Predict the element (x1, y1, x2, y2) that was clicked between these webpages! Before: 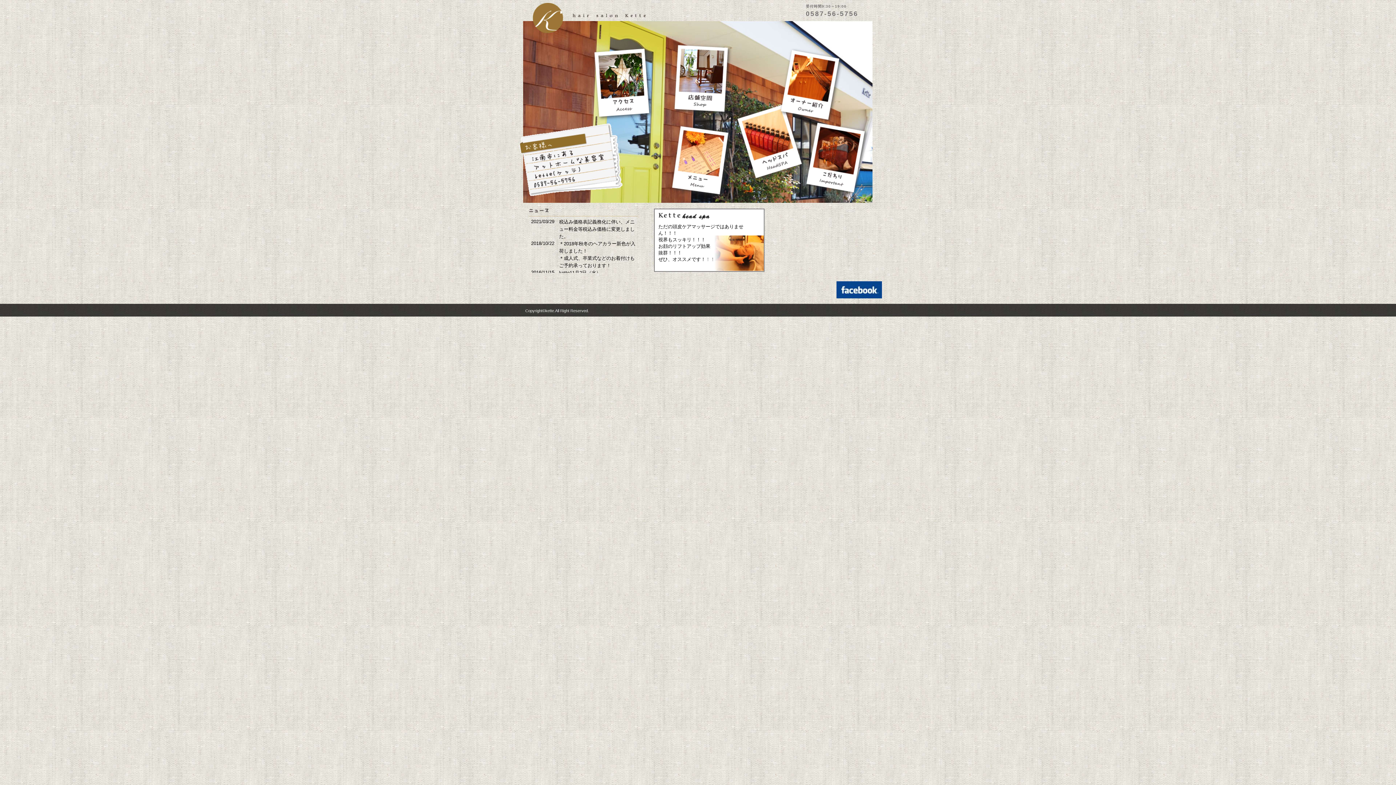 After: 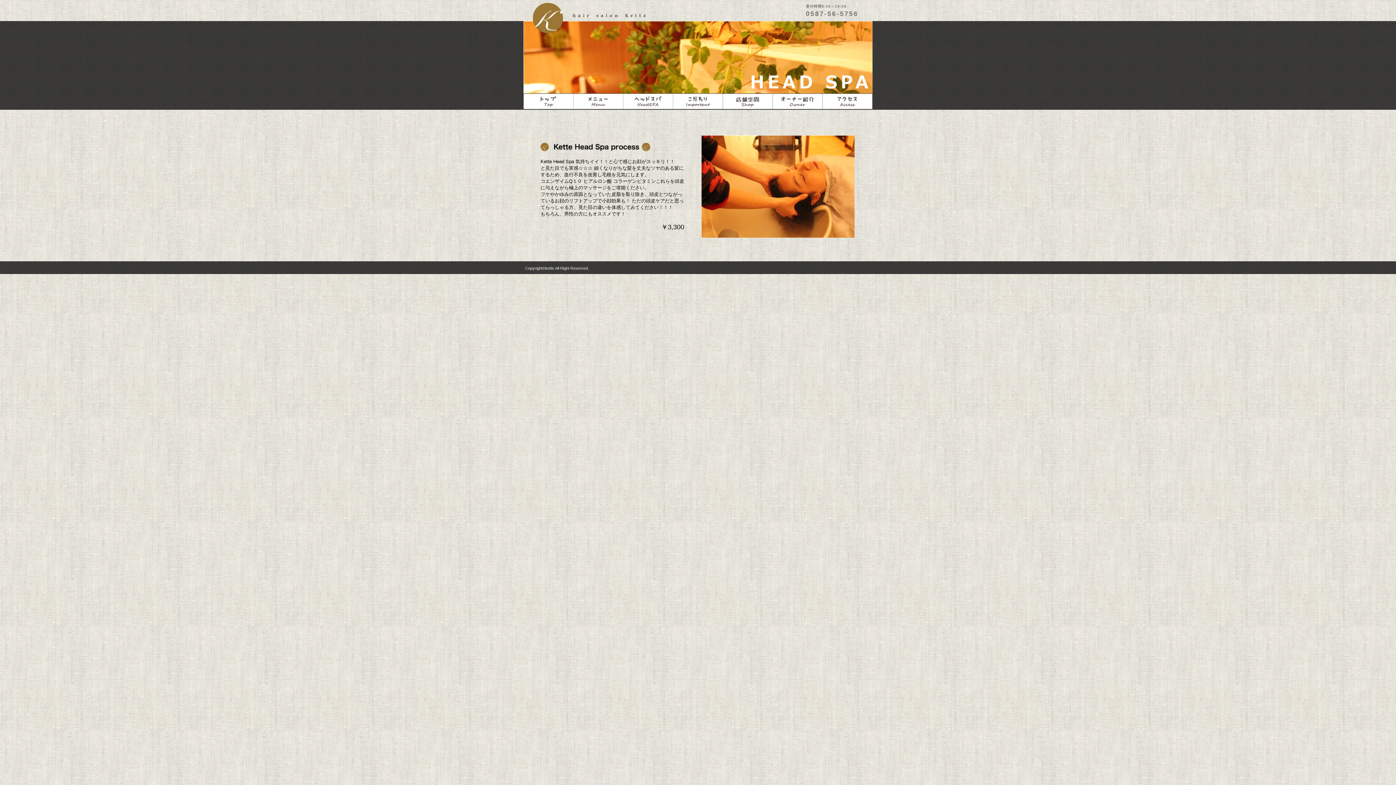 Action: bbox: (734, 179, 807, 184)